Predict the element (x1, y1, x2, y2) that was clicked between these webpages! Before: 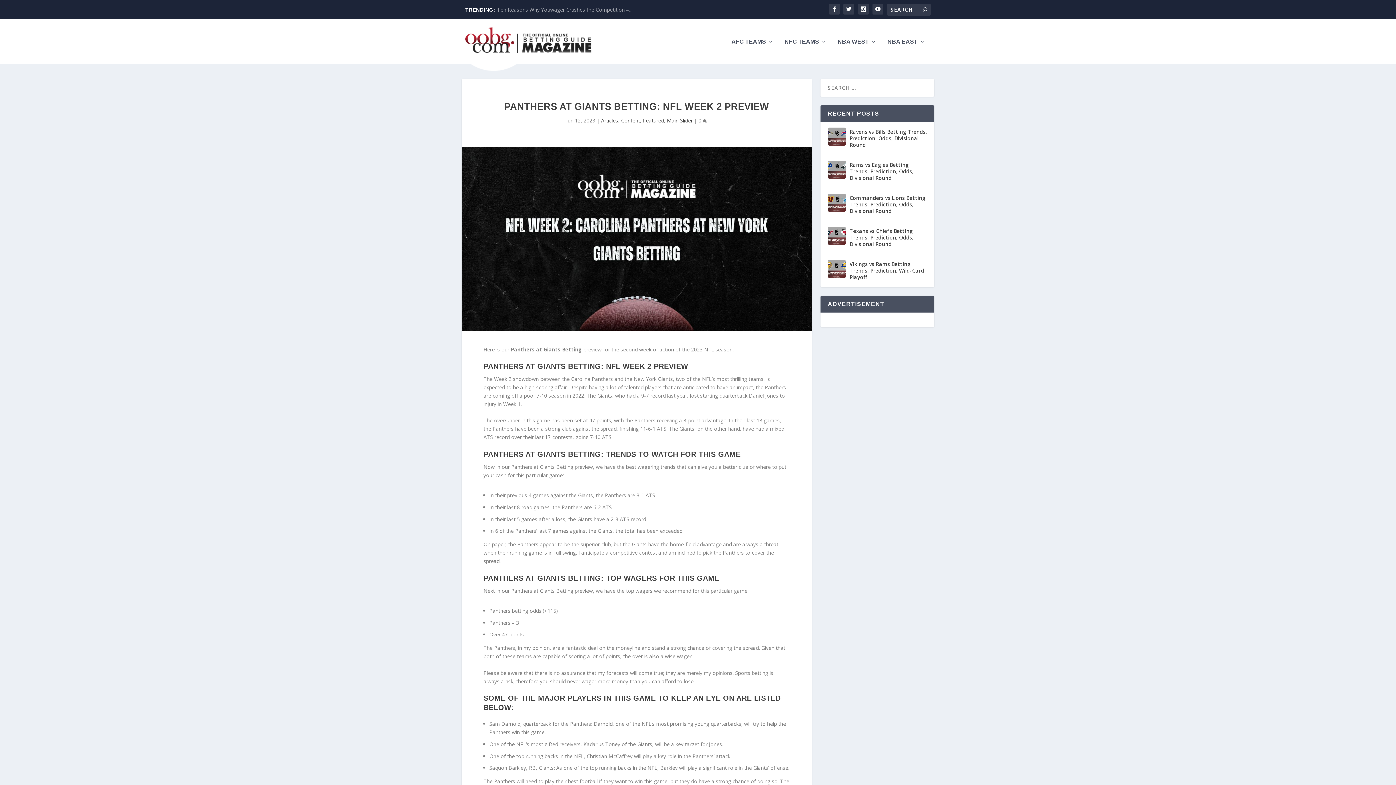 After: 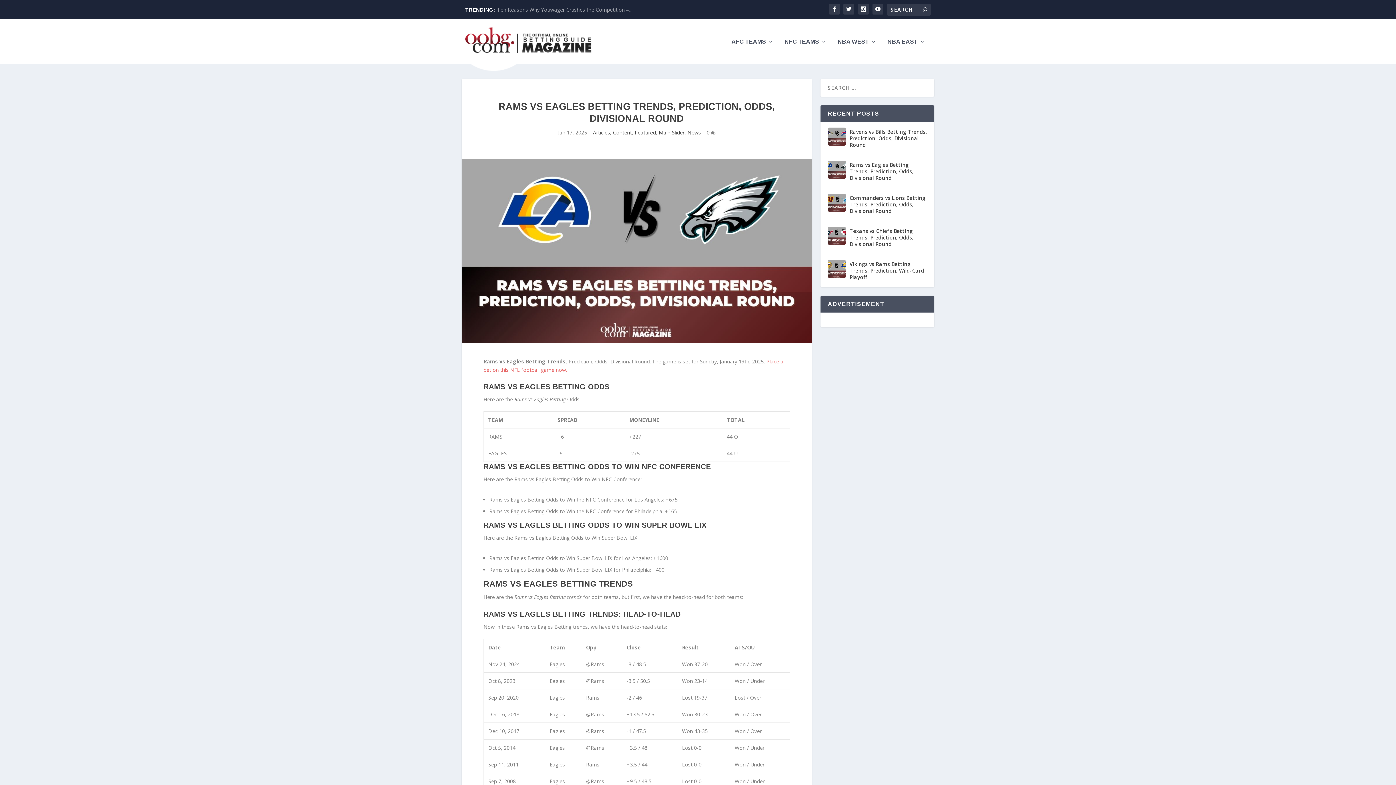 Action: label: Rams vs Eagles Betting Trends, Prediction, Odds, Divisional Round bbox: (849, 160, 927, 182)